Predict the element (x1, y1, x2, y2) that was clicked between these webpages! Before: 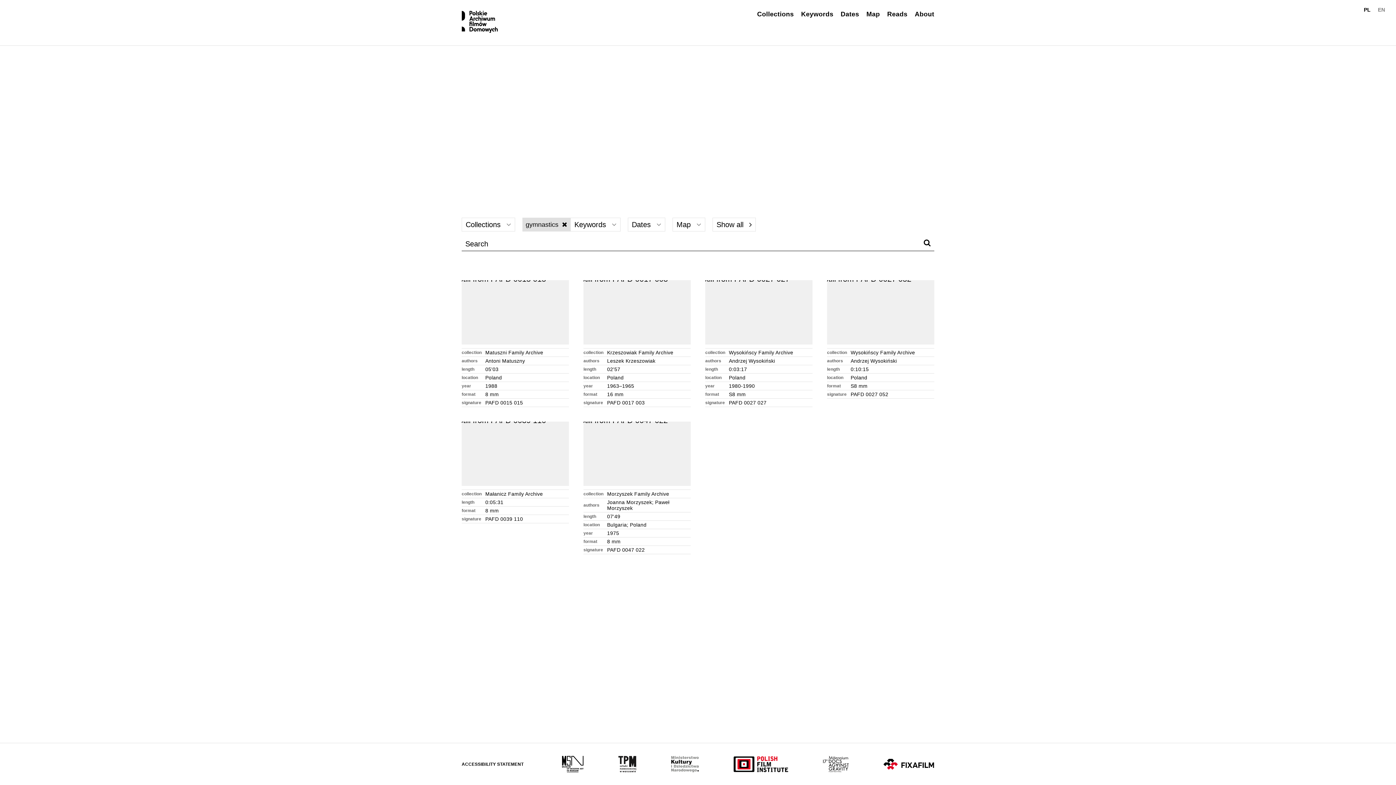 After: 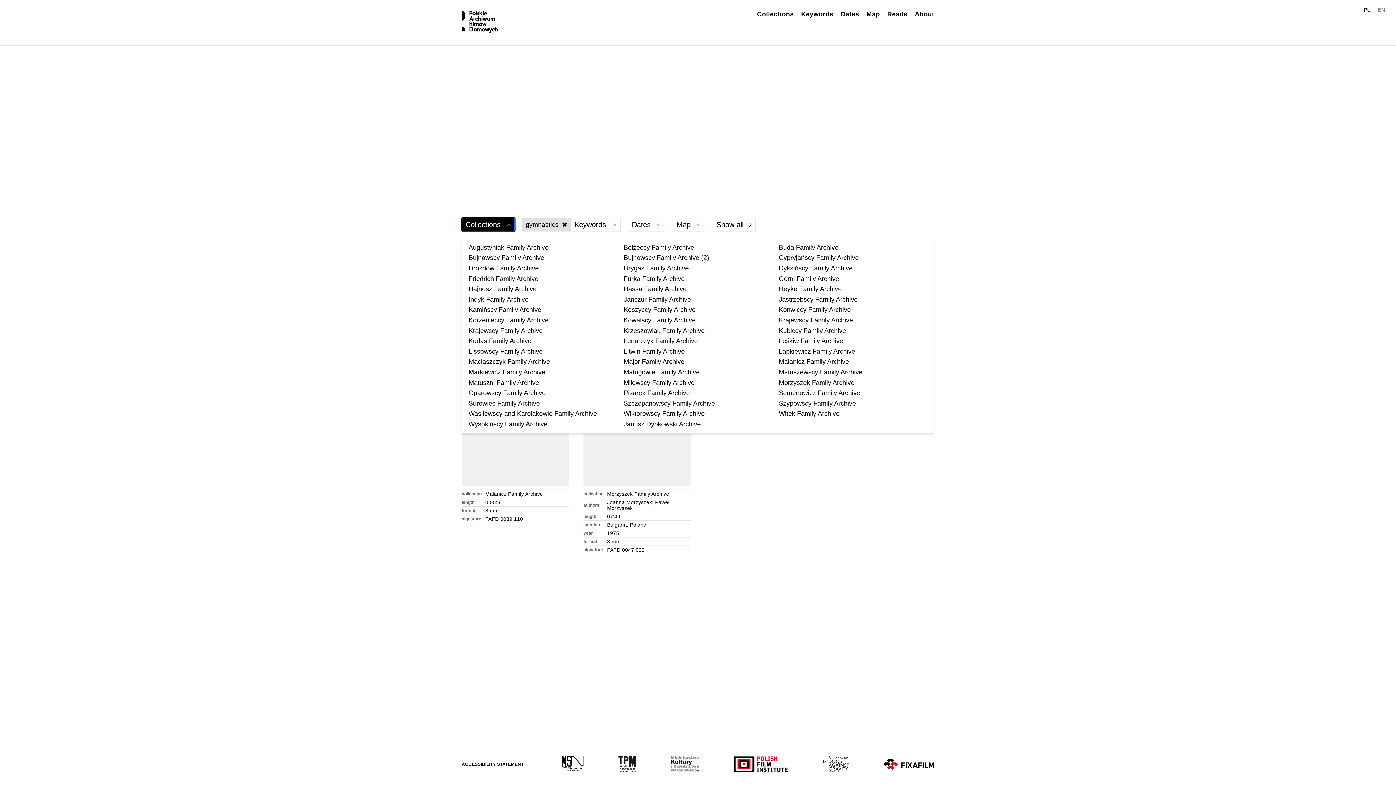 Action: label: Choose bbox: (461, 217, 515, 231)